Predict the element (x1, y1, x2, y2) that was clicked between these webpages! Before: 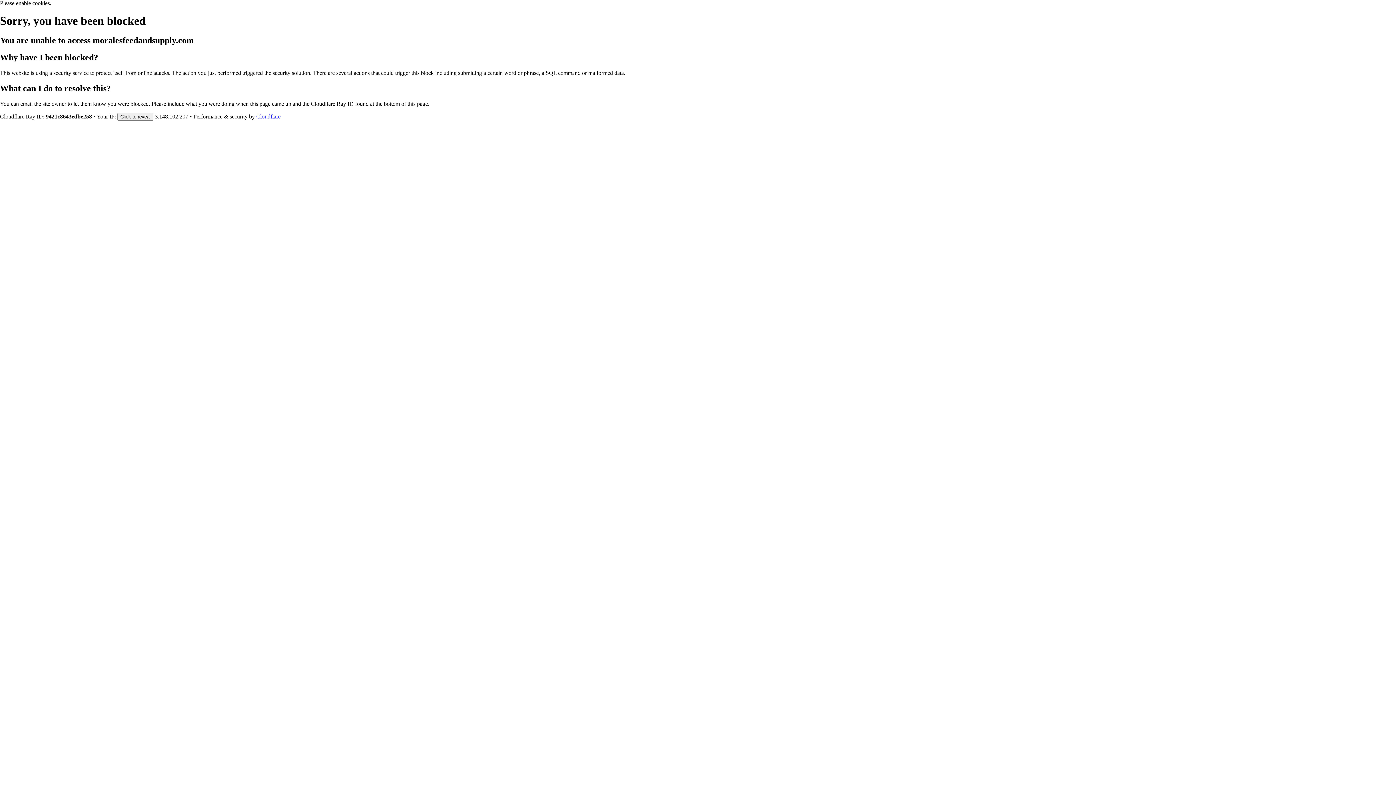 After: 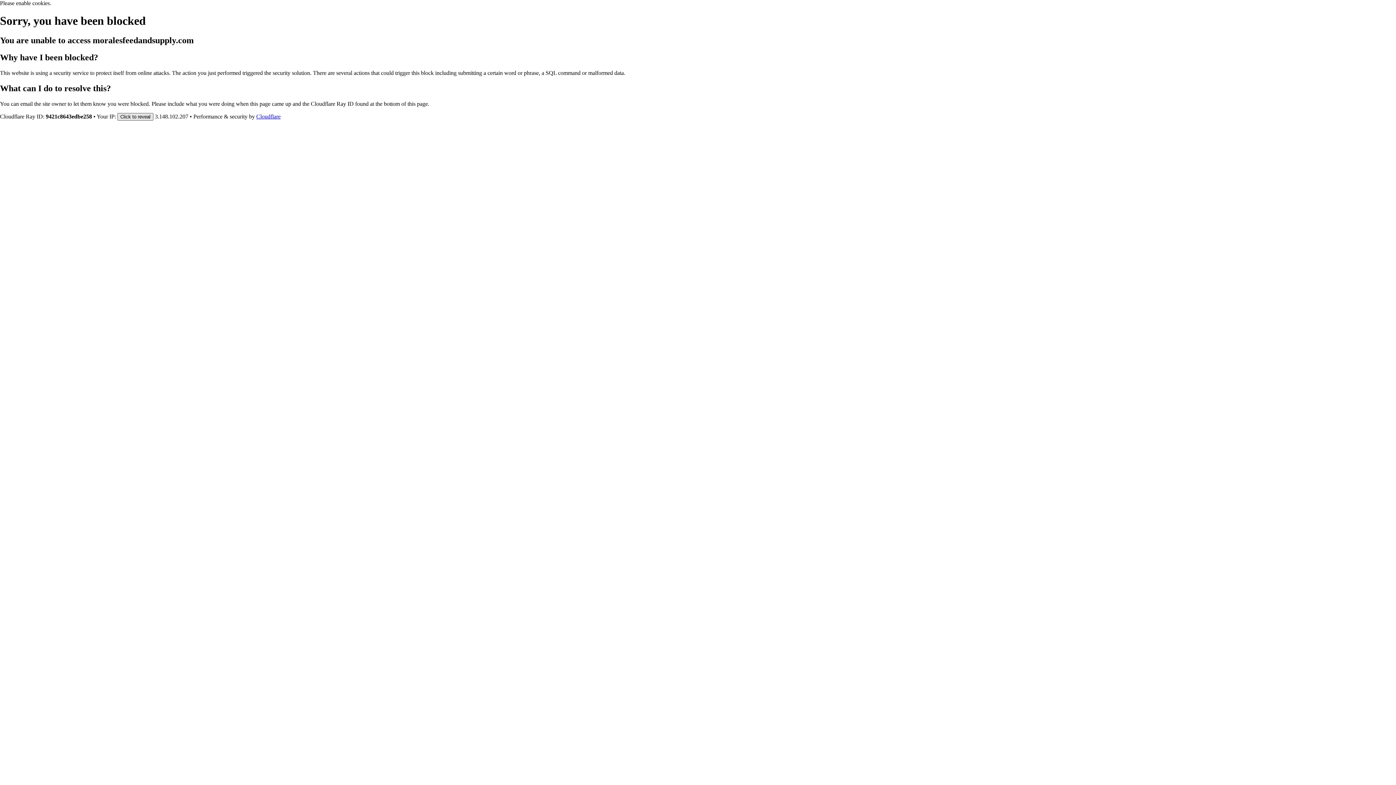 Action: label: Click to reveal bbox: (117, 112, 153, 120)